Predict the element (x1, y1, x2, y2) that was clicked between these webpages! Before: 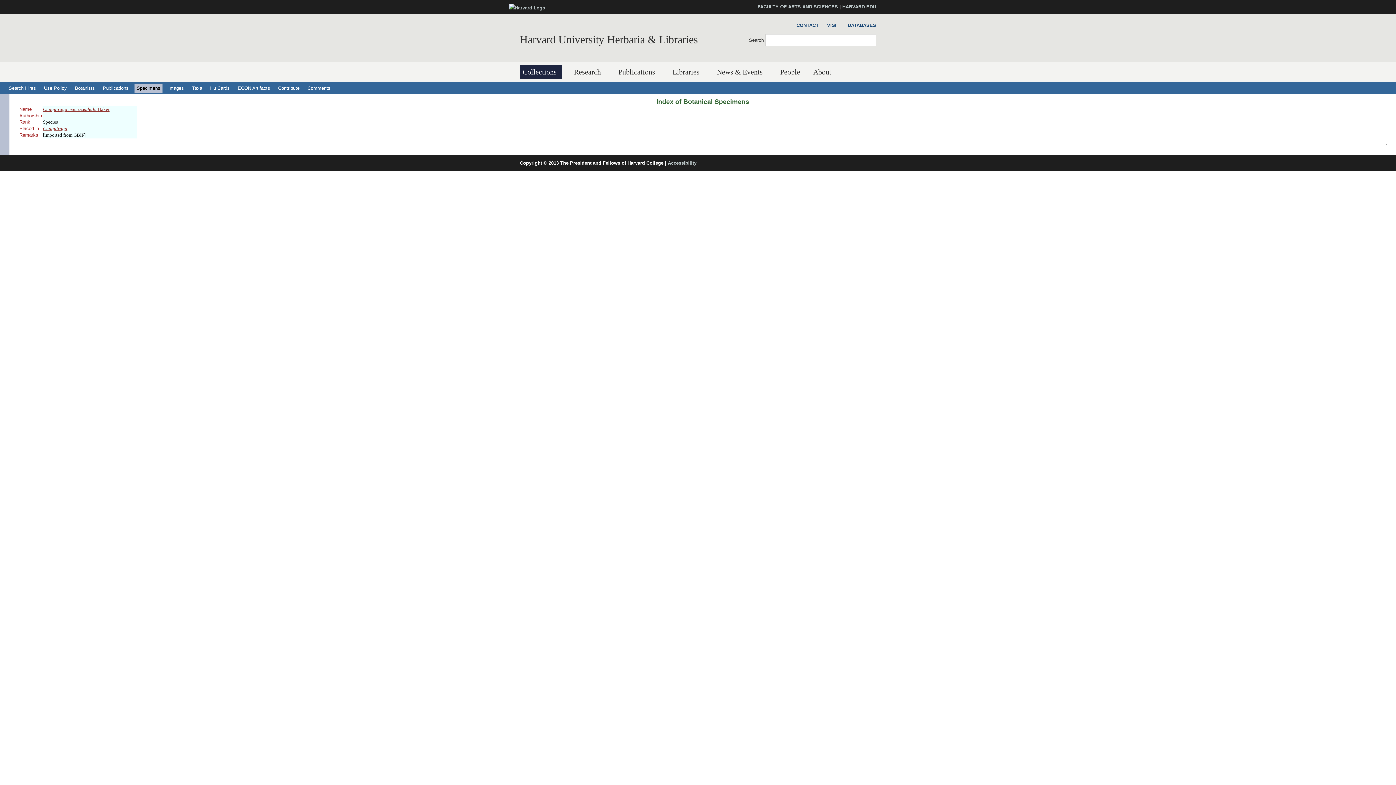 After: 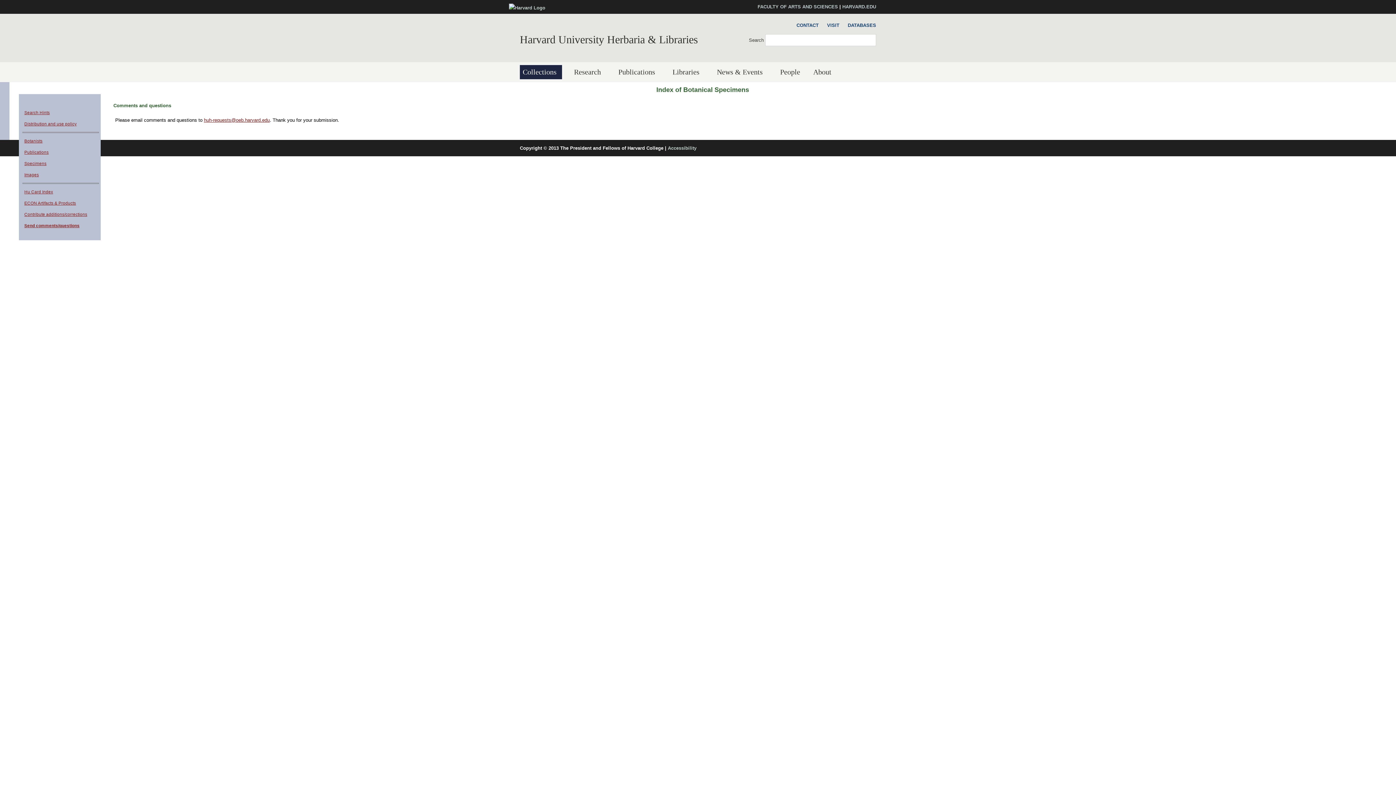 Action: bbox: (305, 83, 332, 92) label: Comments